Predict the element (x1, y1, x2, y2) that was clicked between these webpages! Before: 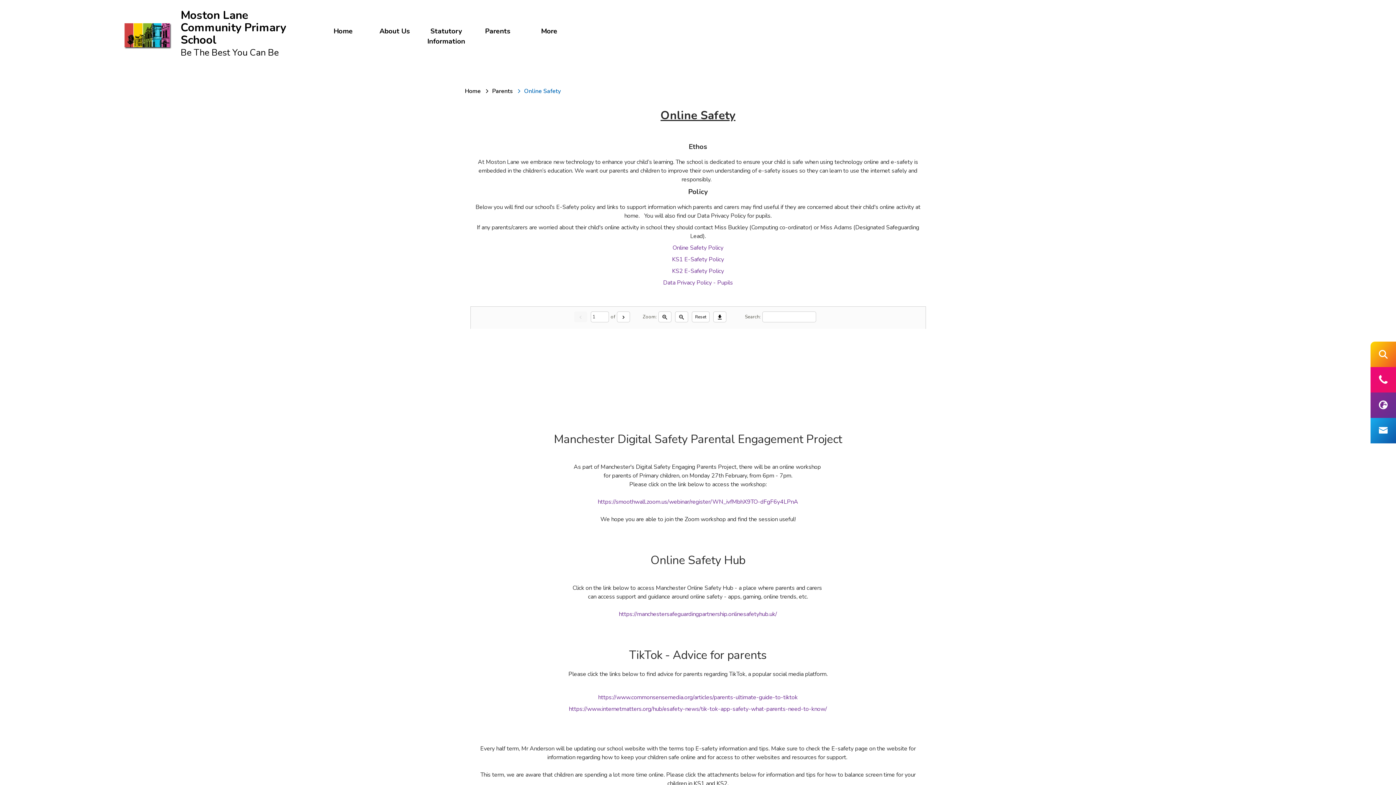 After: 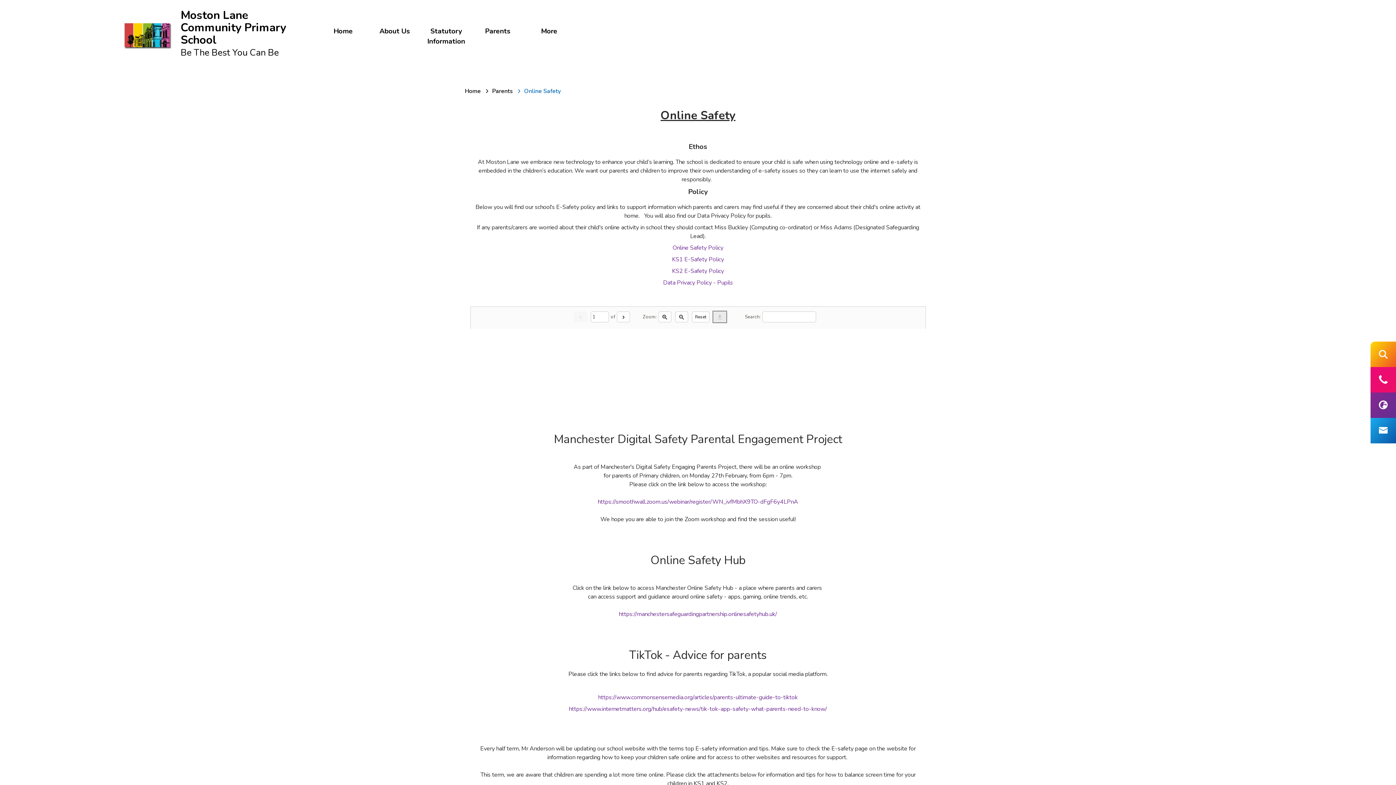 Action: bbox: (713, 311, 726, 322) label: Download